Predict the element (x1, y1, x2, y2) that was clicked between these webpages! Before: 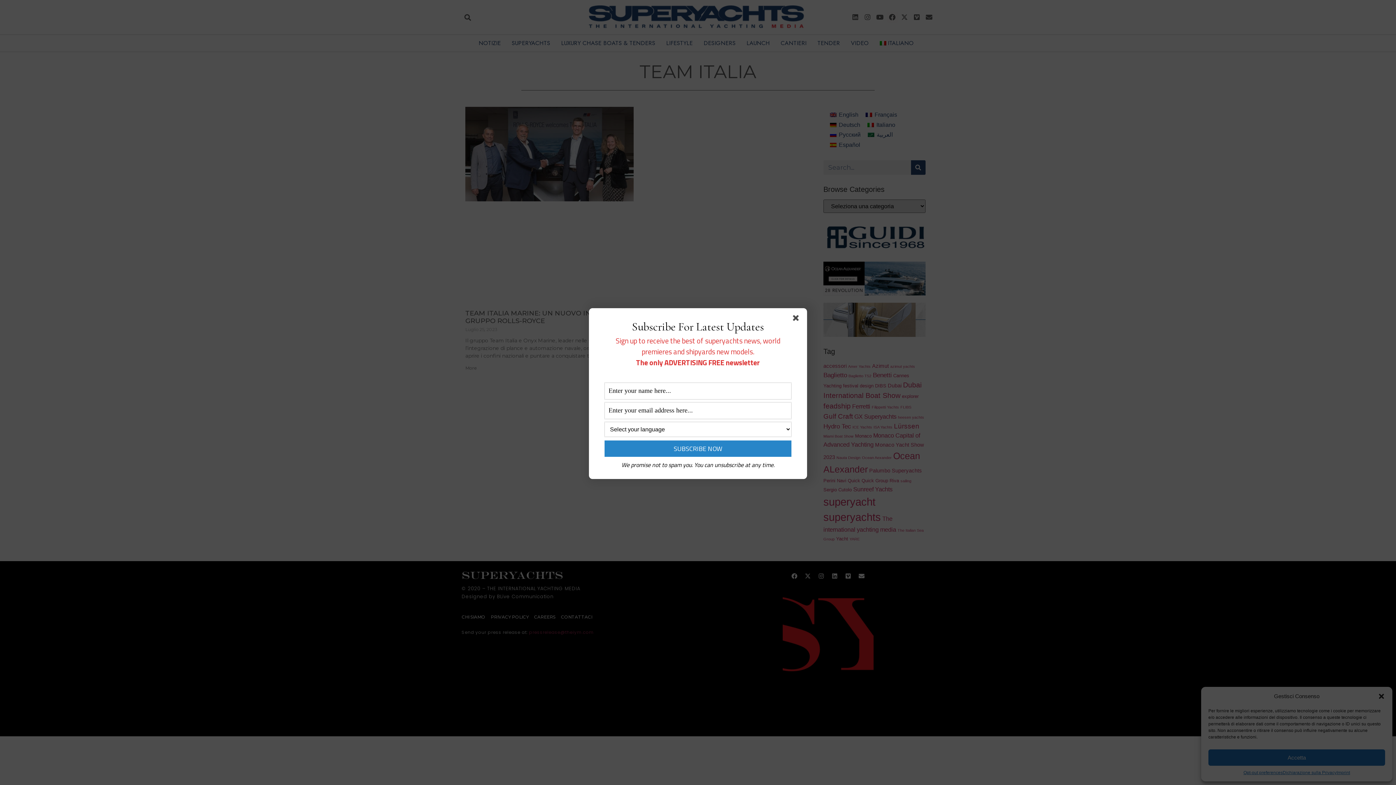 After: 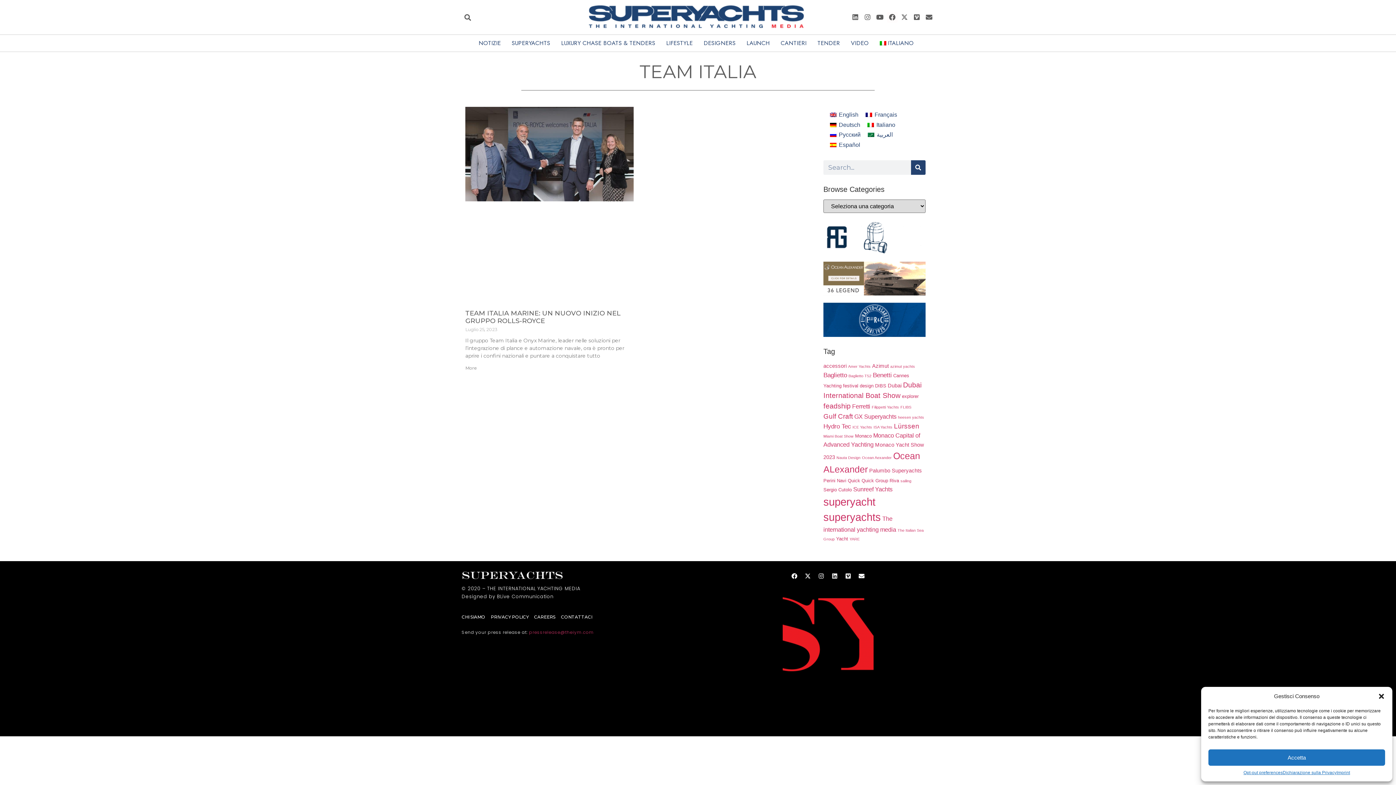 Action: bbox: (793, 315, 801, 324)